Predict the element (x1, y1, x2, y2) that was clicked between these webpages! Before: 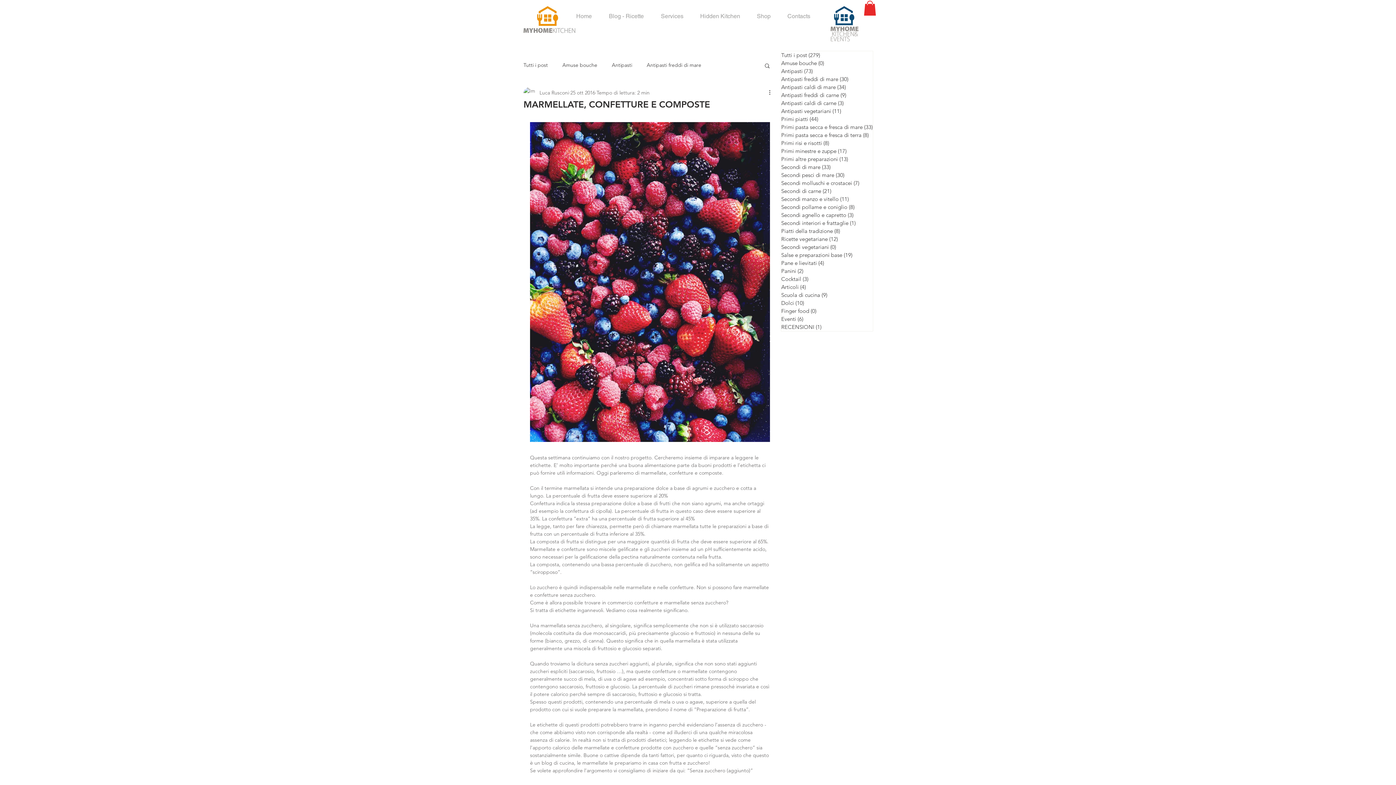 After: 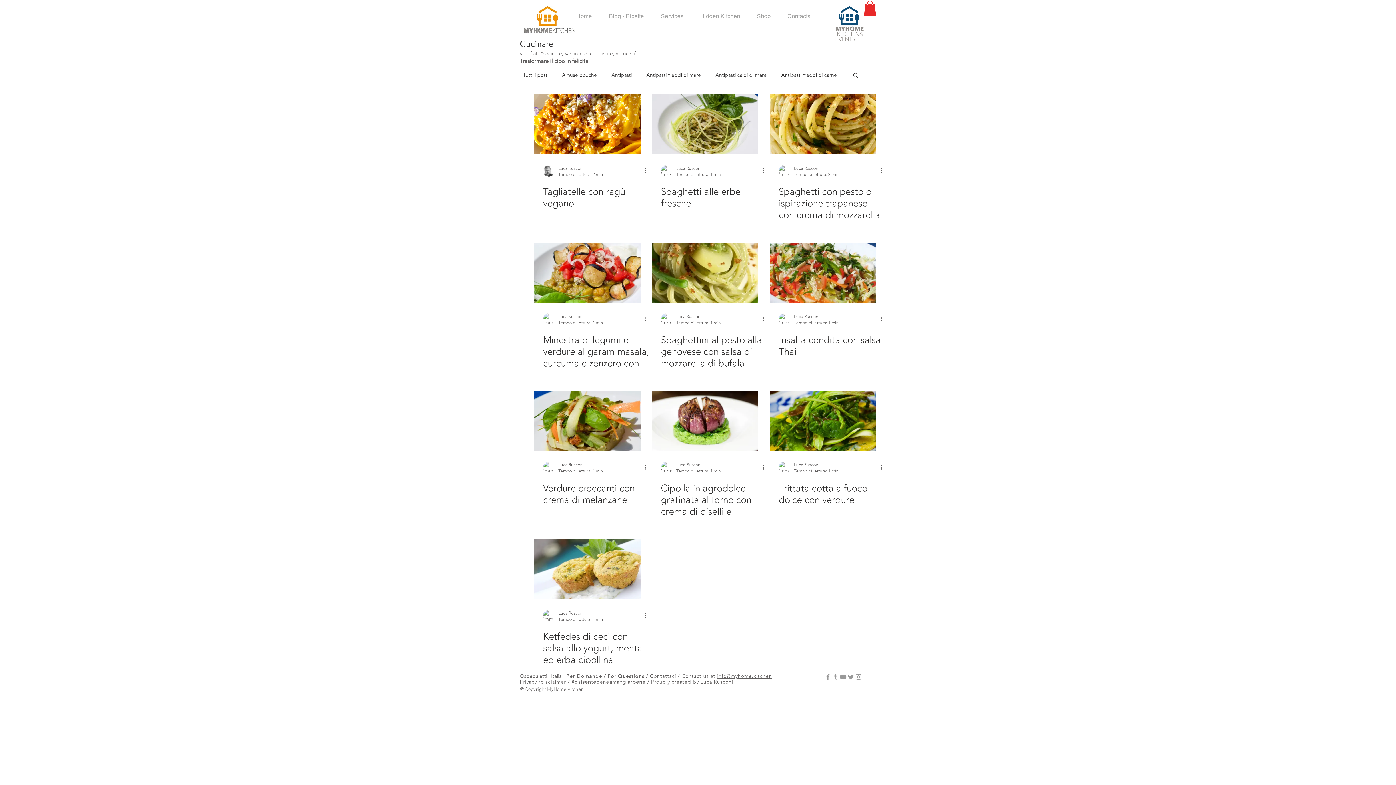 Action: bbox: (781, 235, 873, 243) label: Ricette vegetariane (12)
12 post